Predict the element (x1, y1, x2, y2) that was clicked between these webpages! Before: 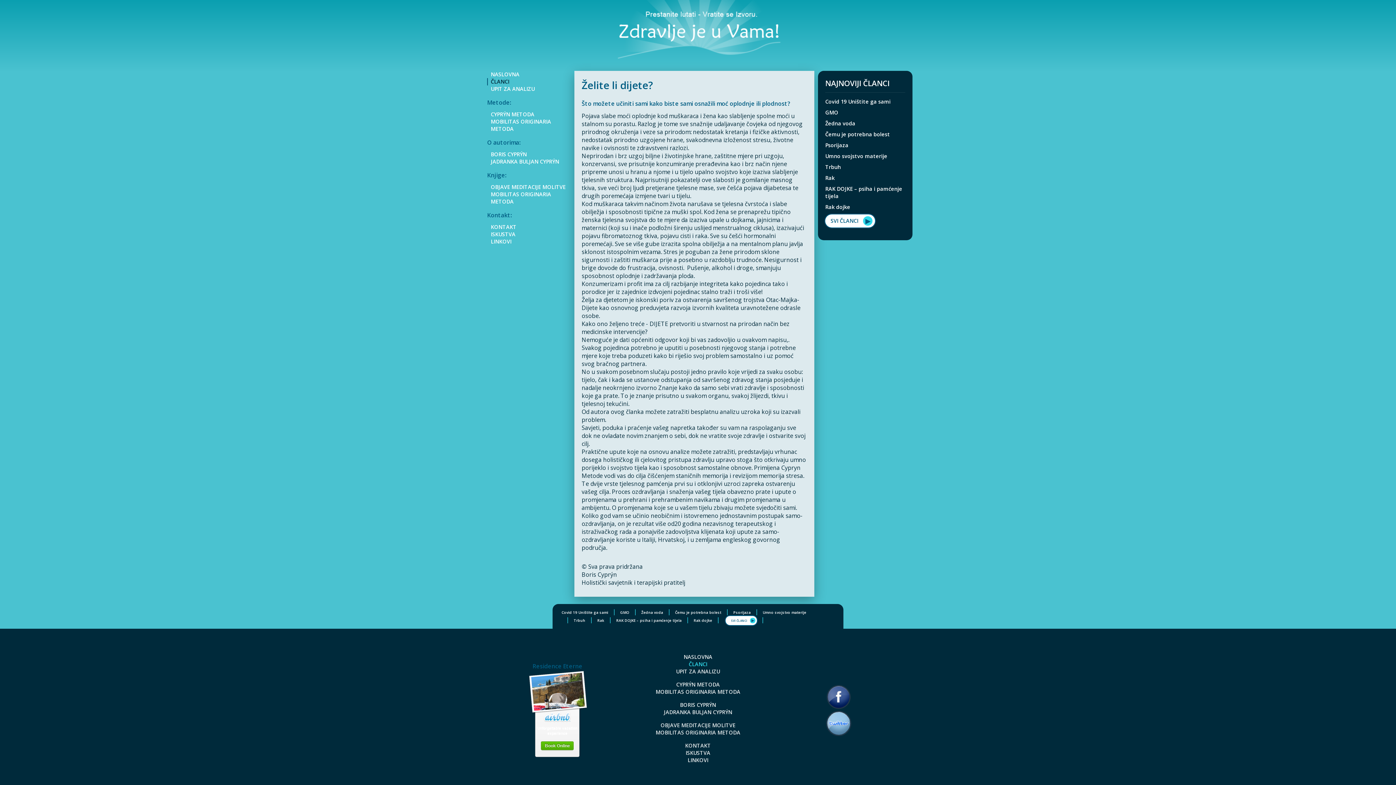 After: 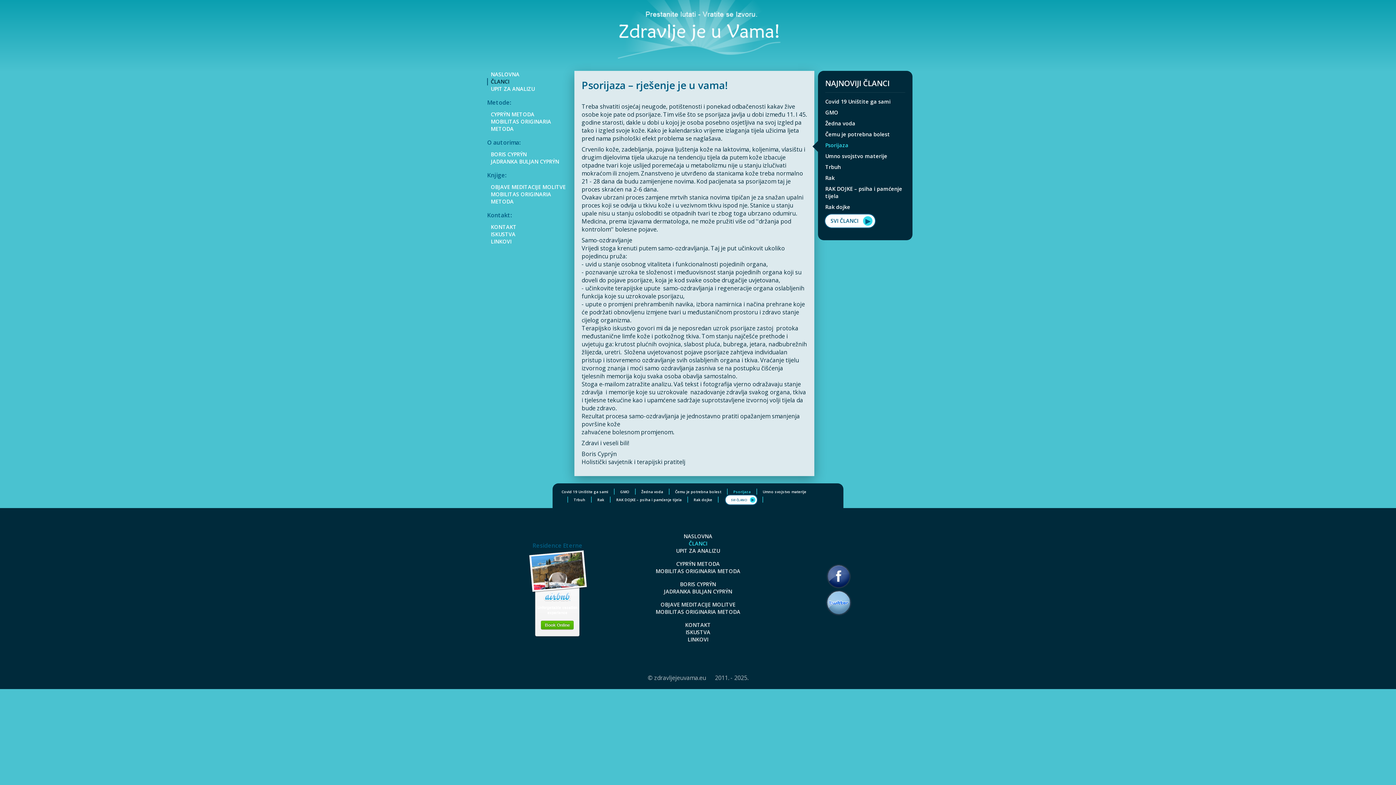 Action: label: Psorijaza bbox: (825, 141, 905, 149)